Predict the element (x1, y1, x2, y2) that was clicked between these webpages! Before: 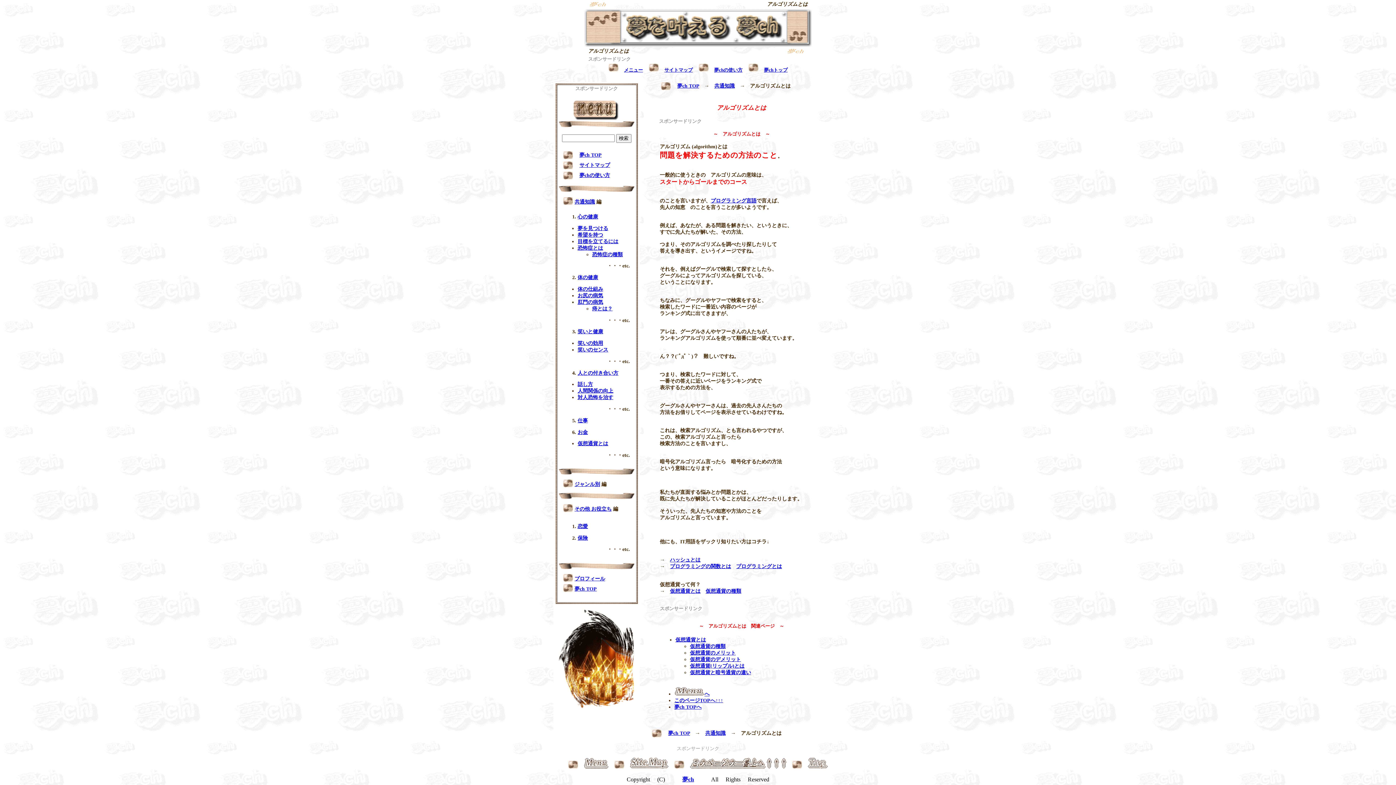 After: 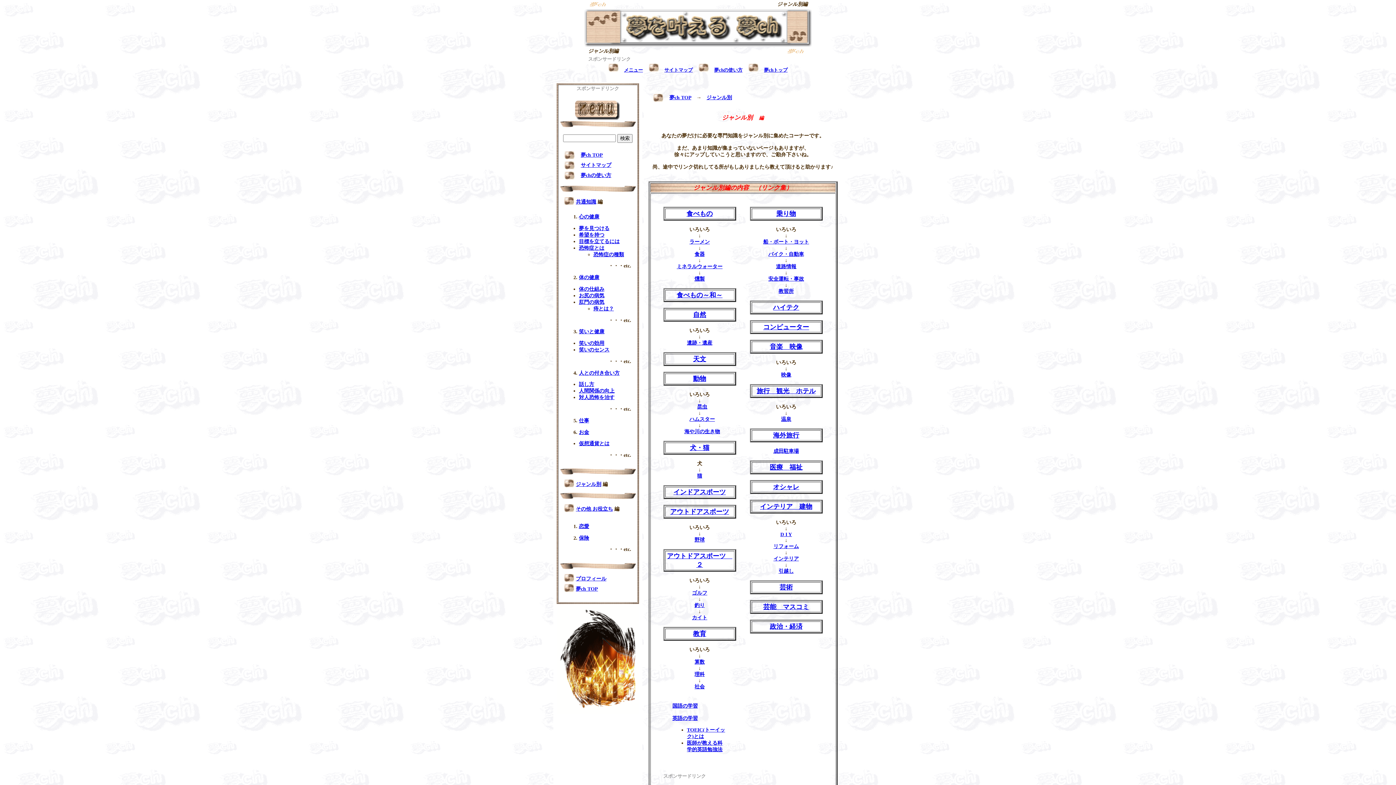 Action: bbox: (574, 481, 600, 487) label: ジャンル別